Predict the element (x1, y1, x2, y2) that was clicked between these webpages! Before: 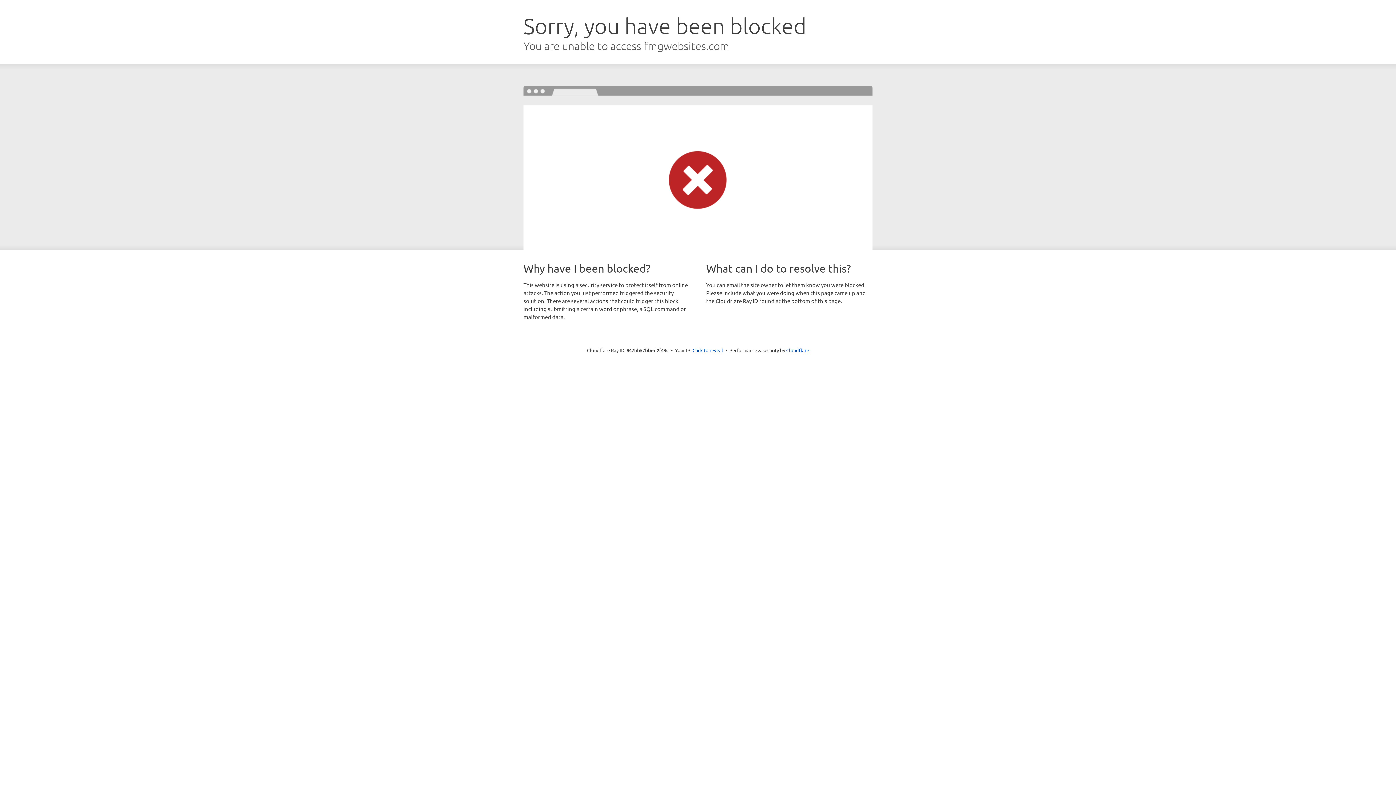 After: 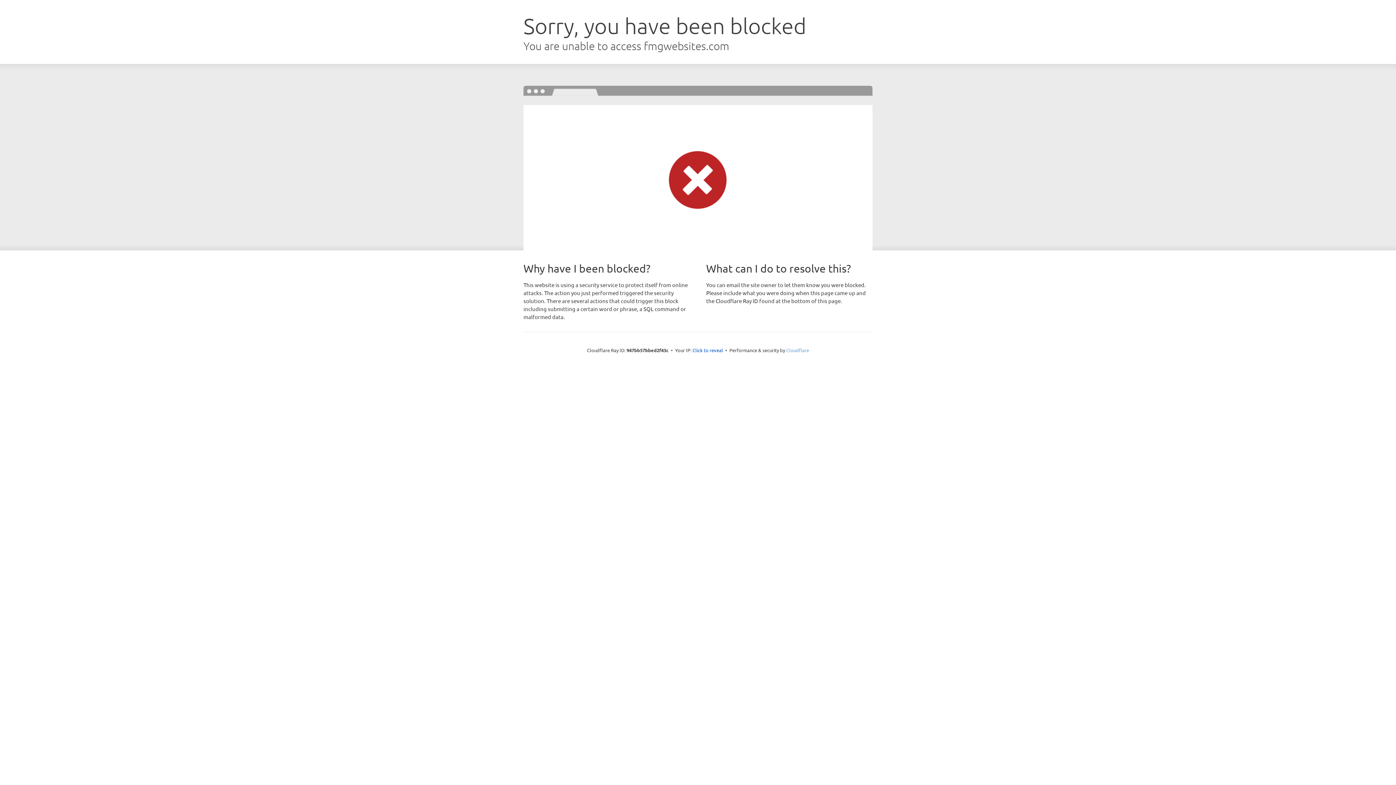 Action: label: Cloudflare bbox: (786, 347, 809, 353)